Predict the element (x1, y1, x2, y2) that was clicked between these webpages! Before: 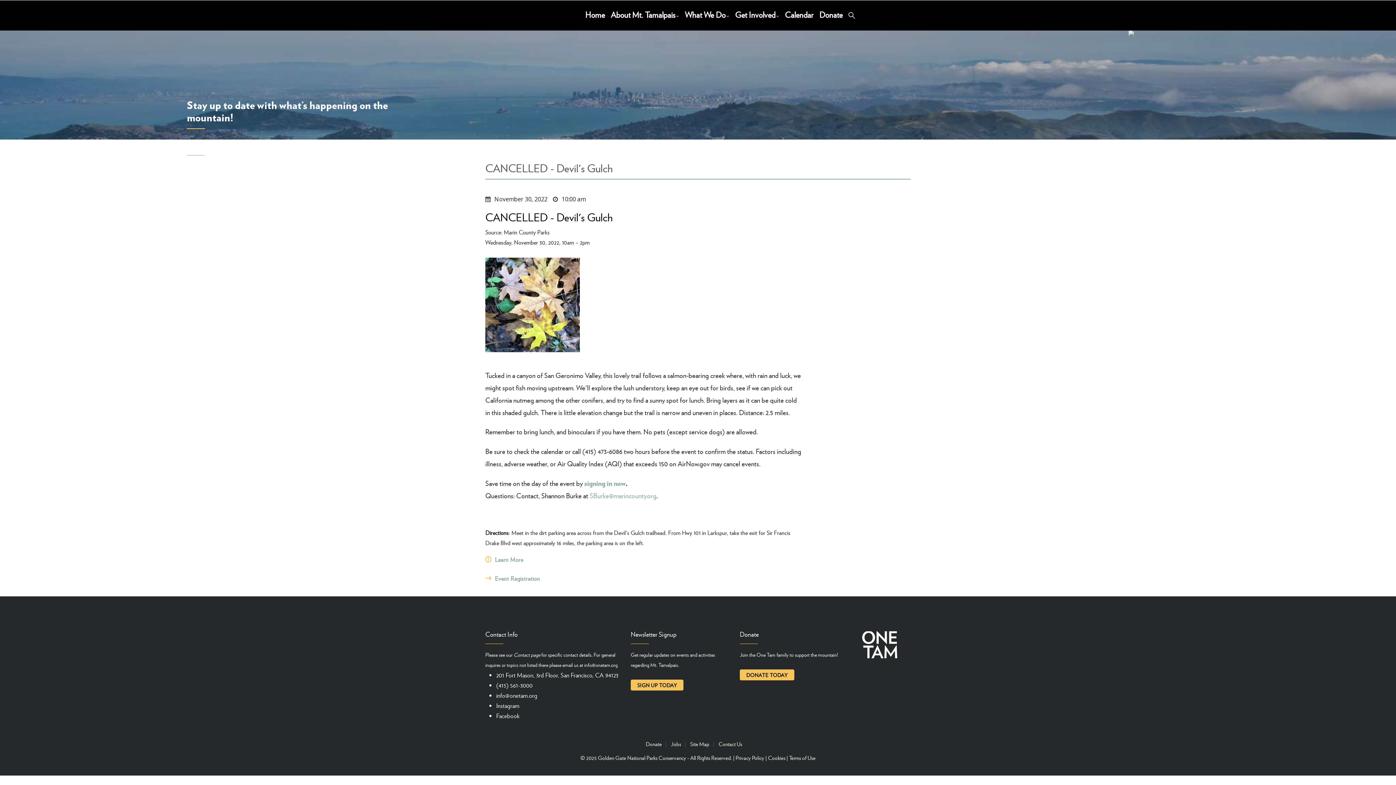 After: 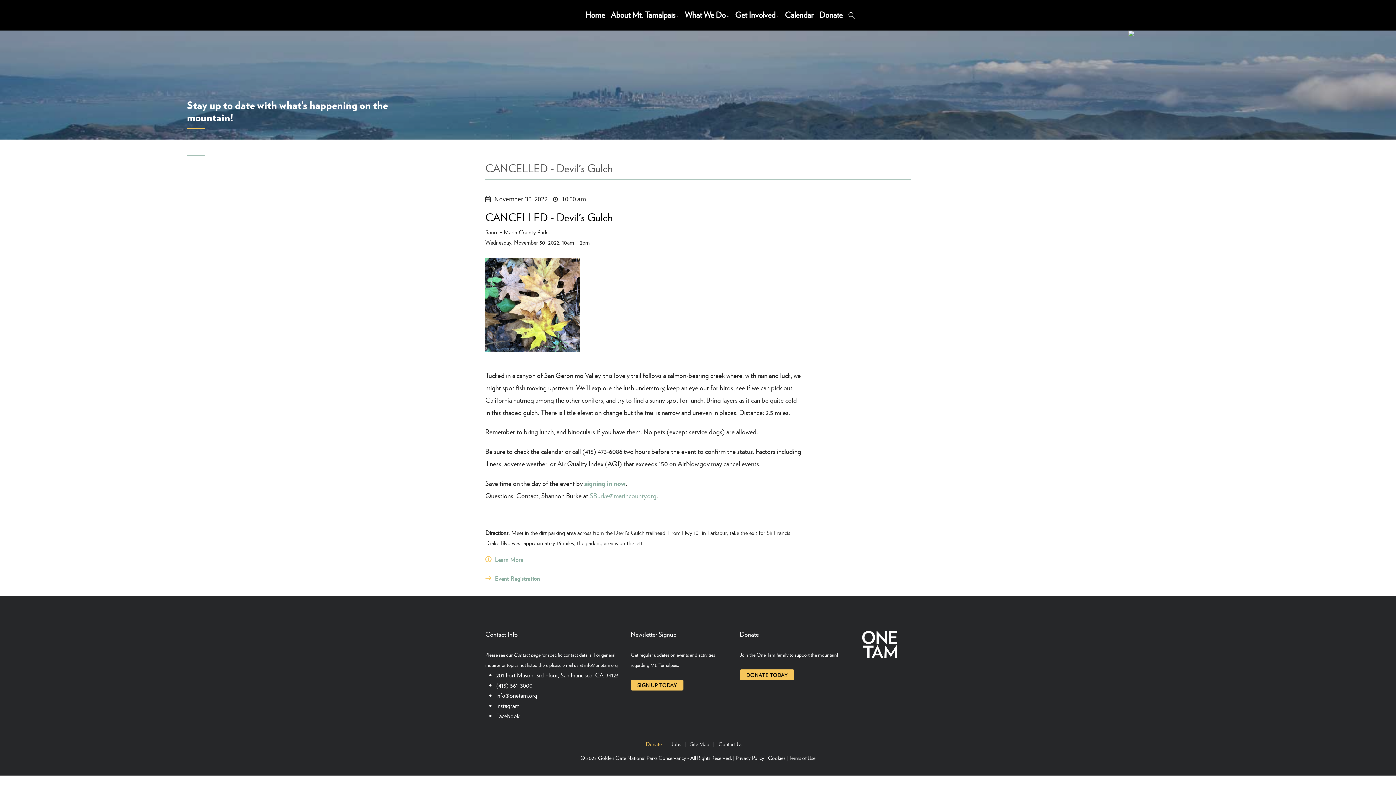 Action: label: Donate bbox: (646, 740, 666, 748)